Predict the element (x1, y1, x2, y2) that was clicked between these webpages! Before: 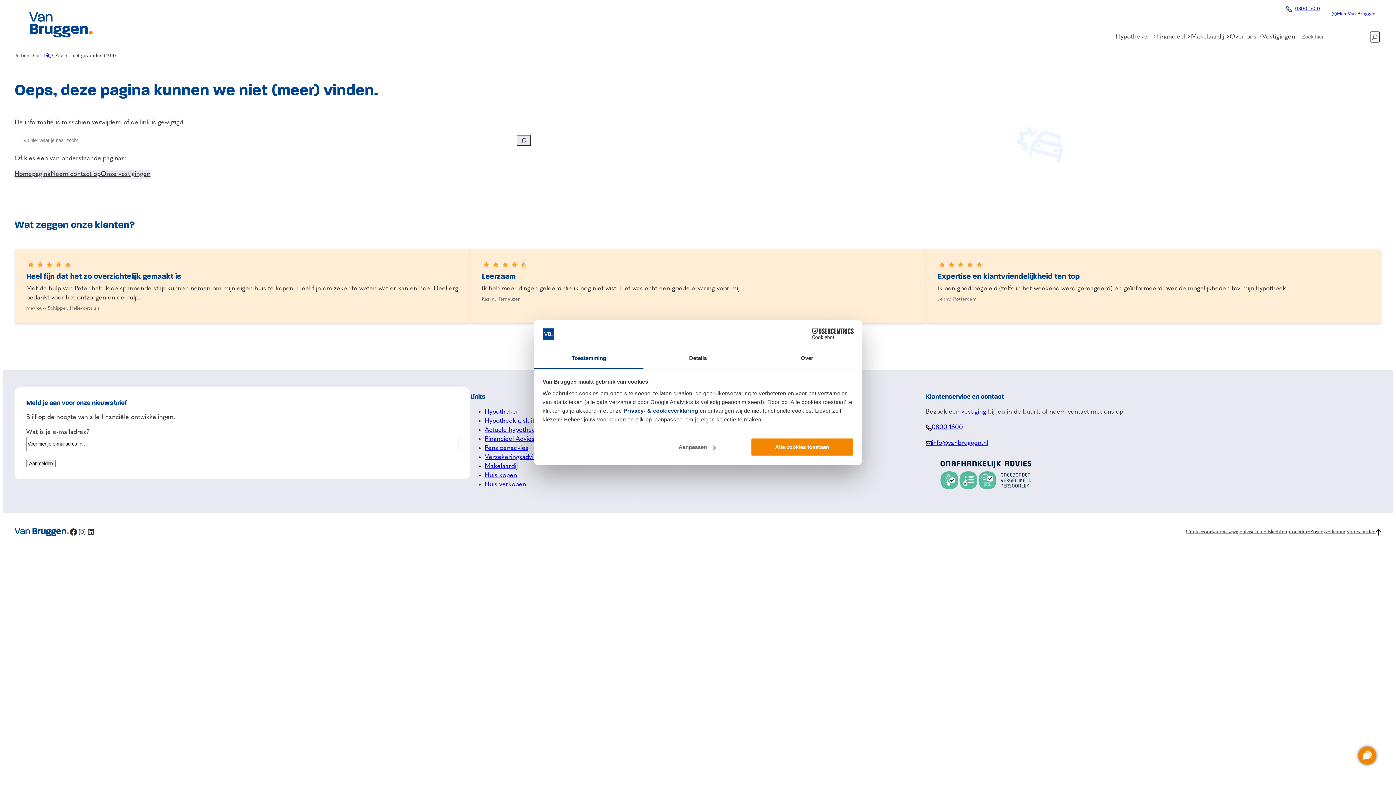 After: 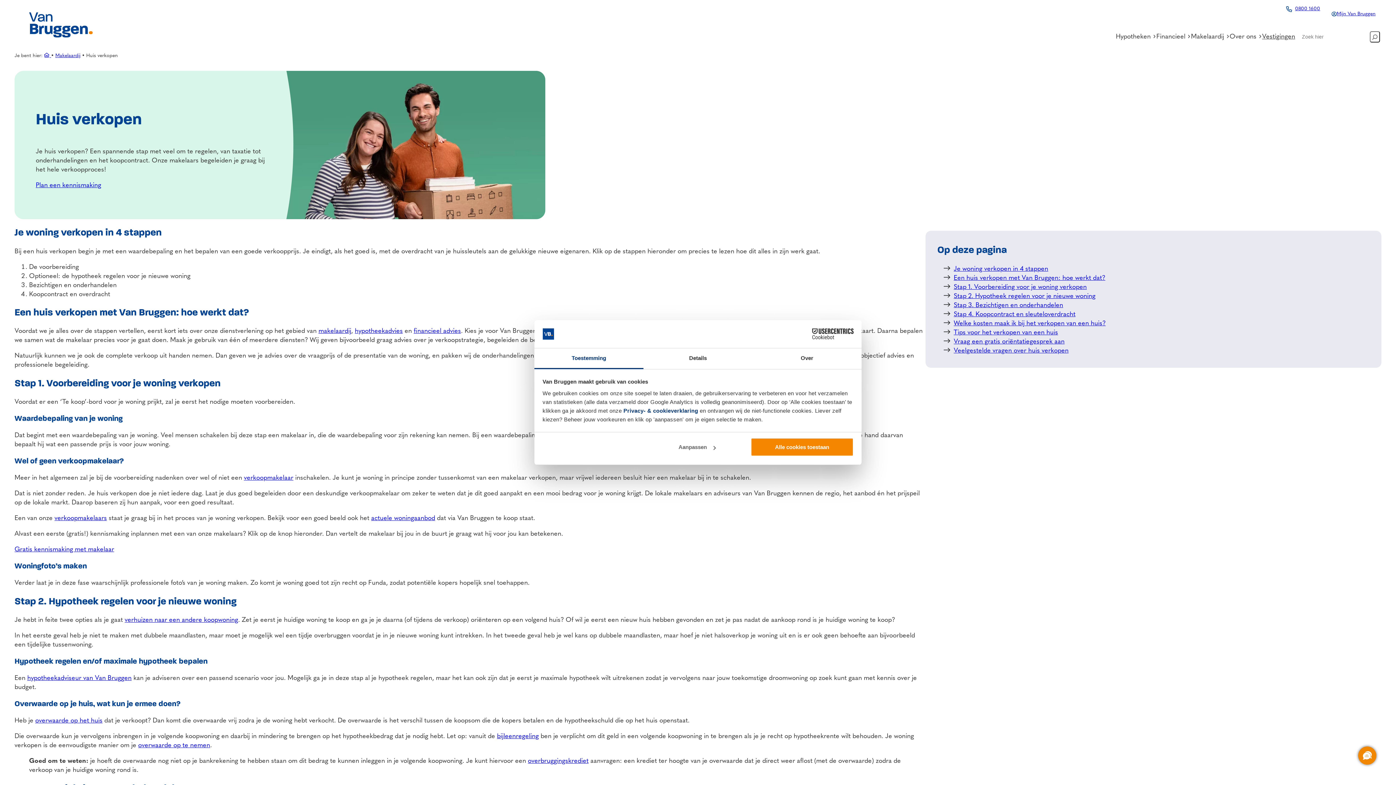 Action: bbox: (484, 481, 526, 488) label: Huis verkopen